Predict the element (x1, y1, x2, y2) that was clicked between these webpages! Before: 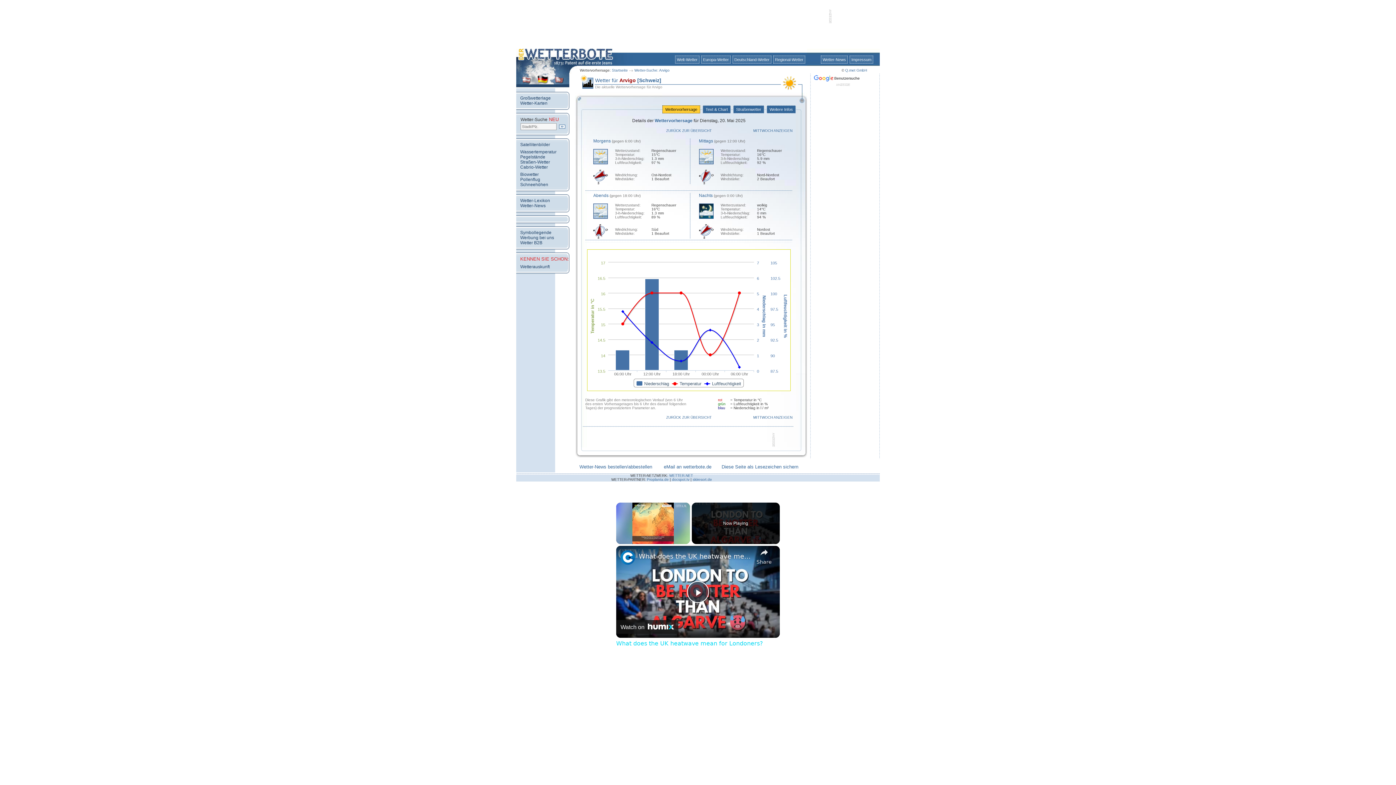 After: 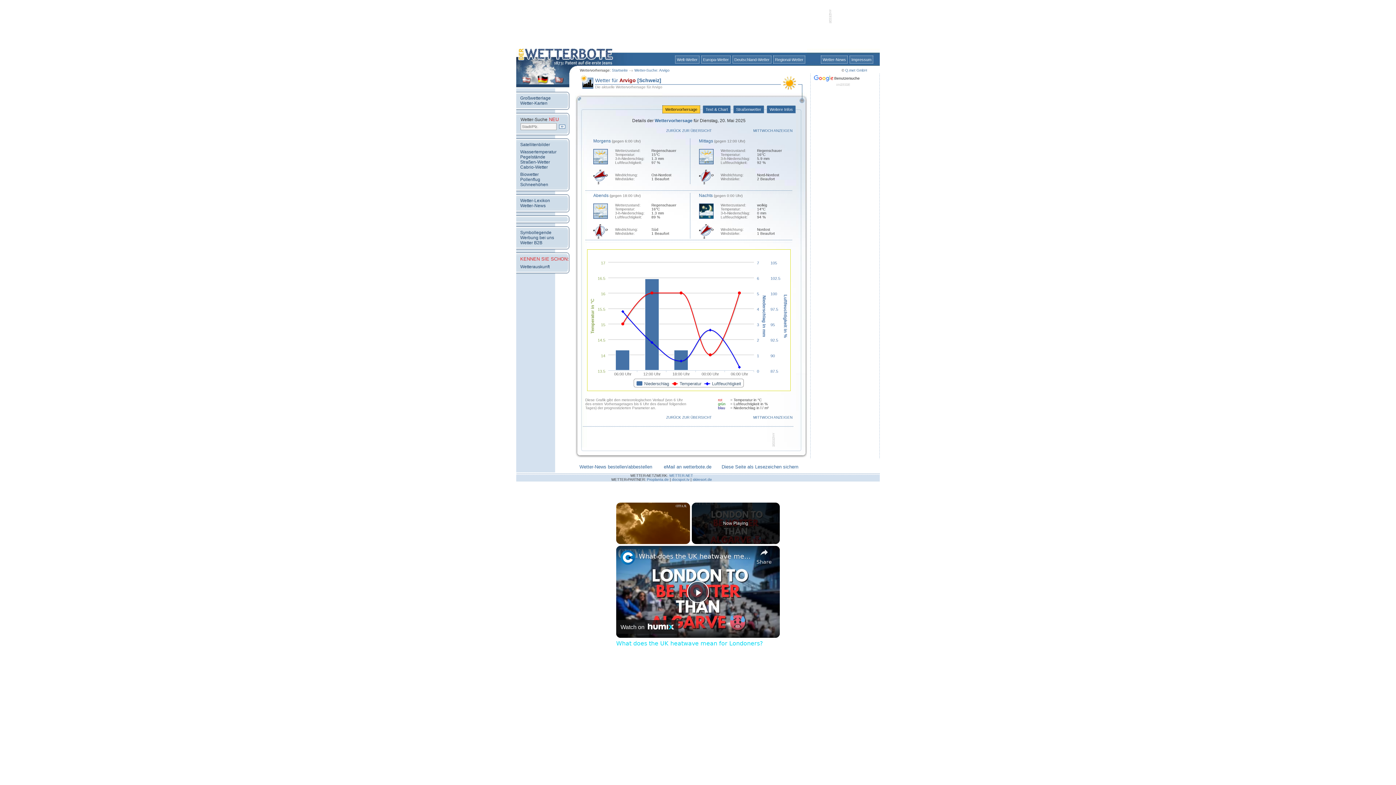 Action: bbox: (593, 160, 608, 165)